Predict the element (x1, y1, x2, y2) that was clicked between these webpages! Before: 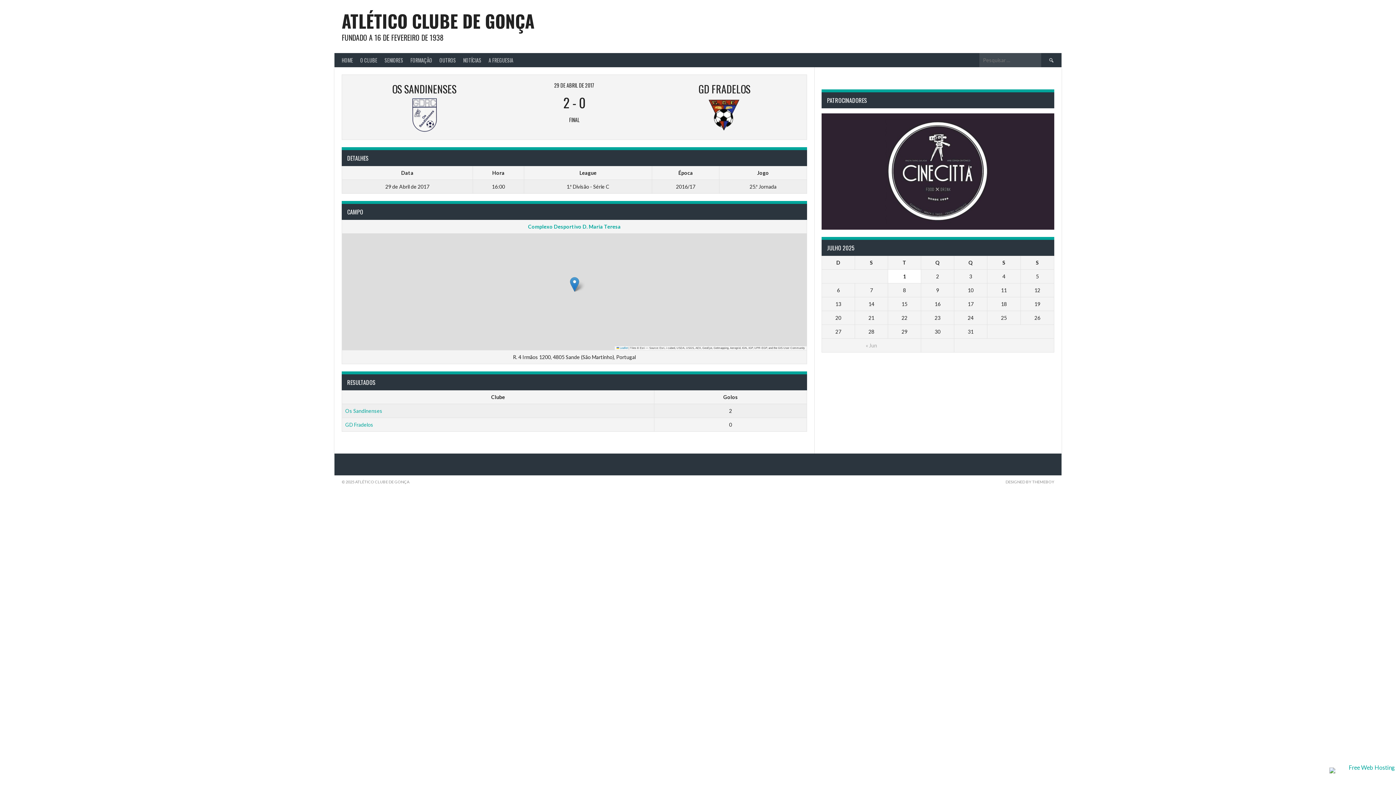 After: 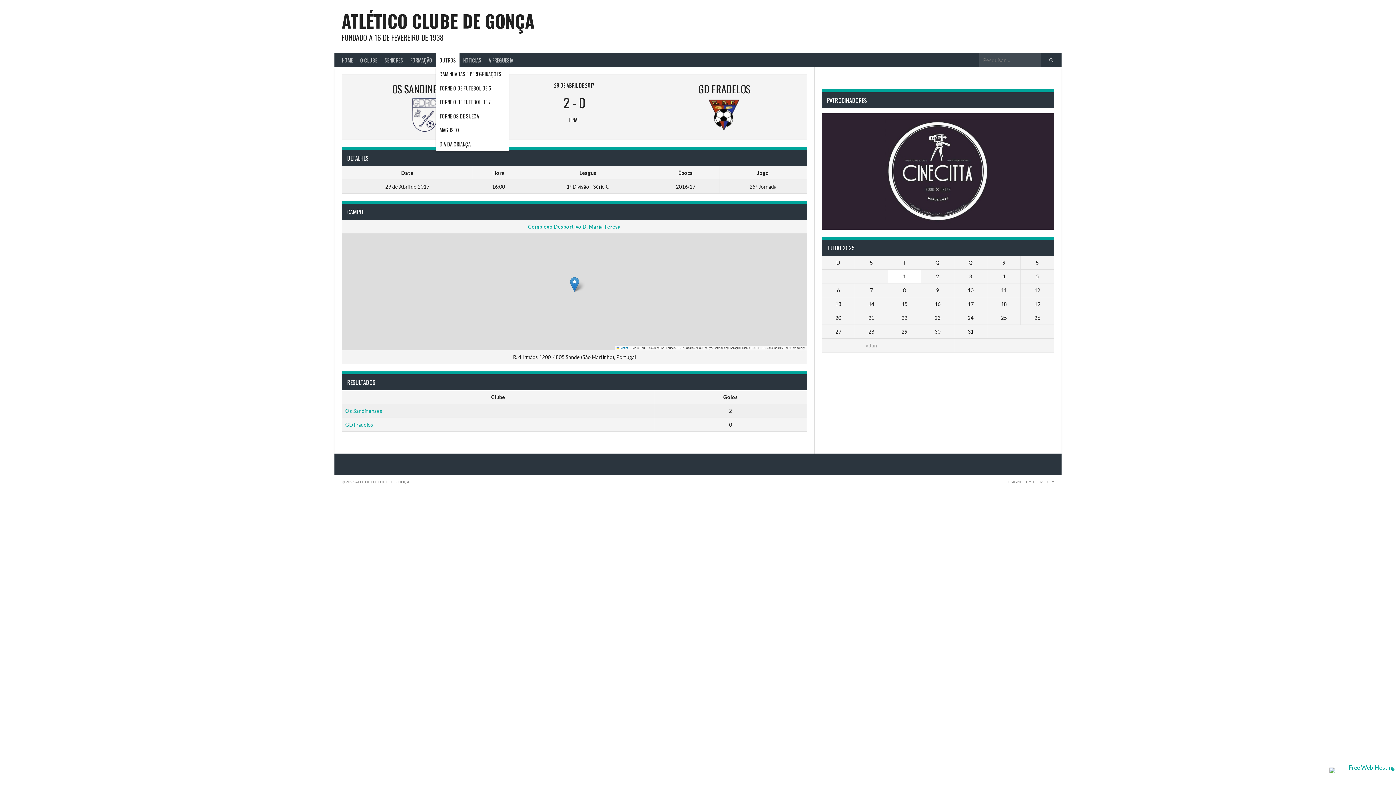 Action: bbox: (436, 53, 459, 67) label: OUTROS